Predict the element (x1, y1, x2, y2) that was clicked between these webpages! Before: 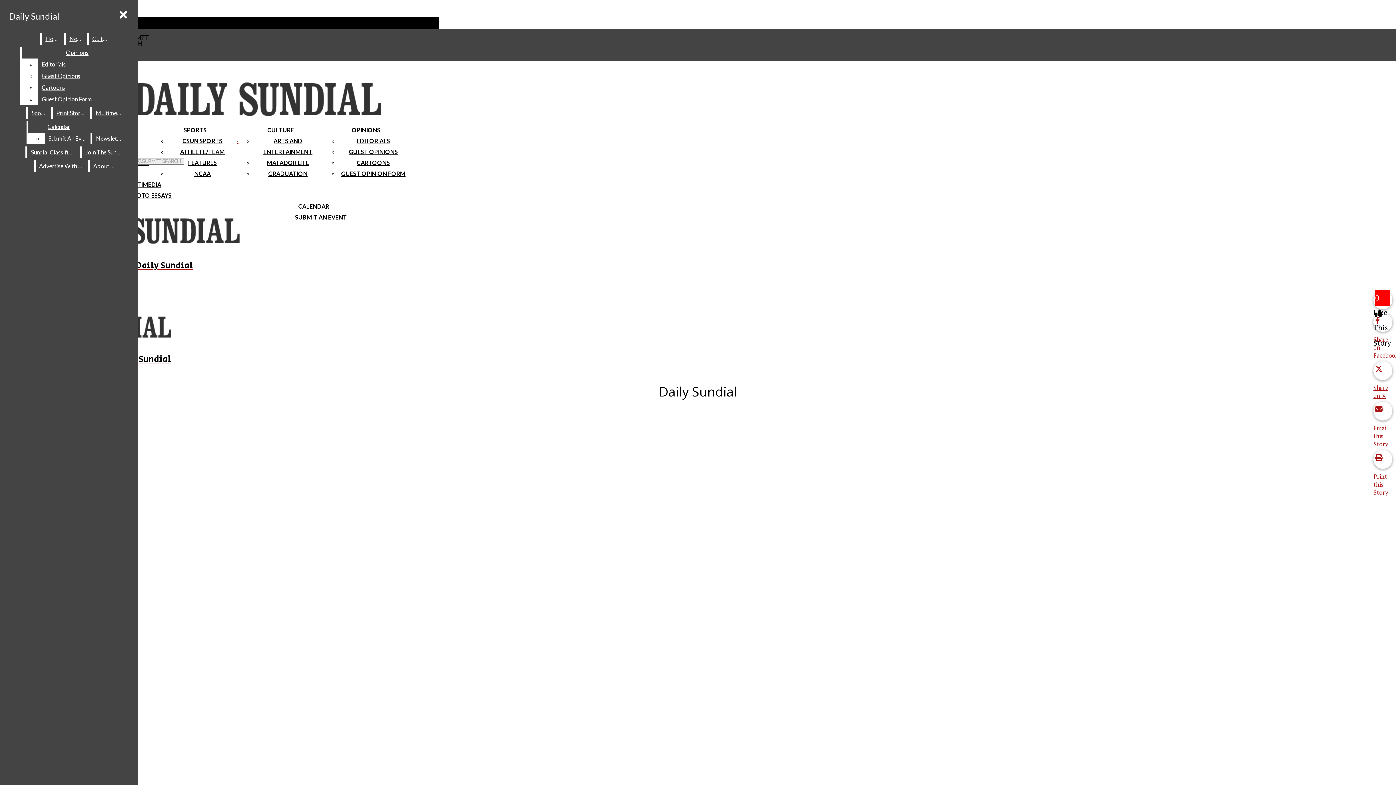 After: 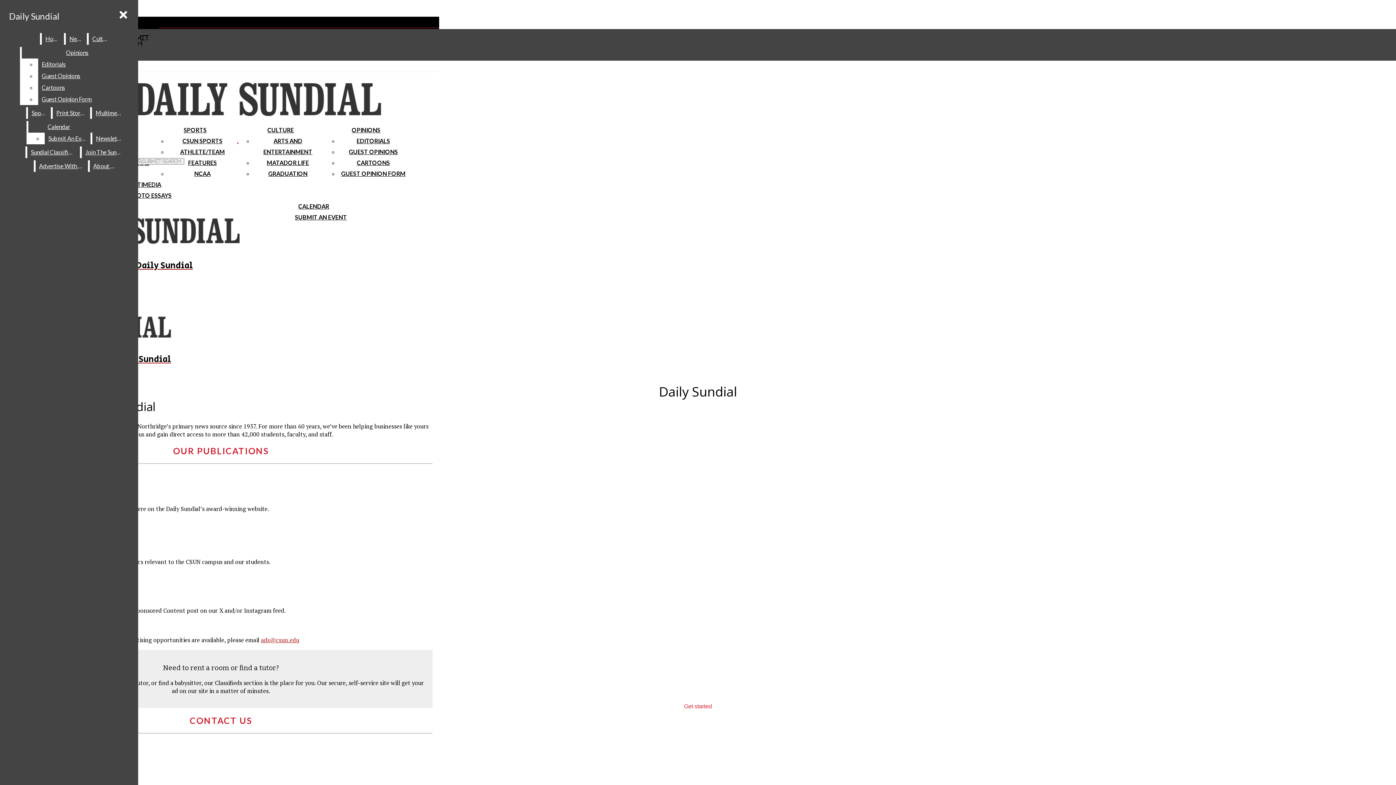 Action: label: Advertise With Us bbox: (35, 160, 86, 172)